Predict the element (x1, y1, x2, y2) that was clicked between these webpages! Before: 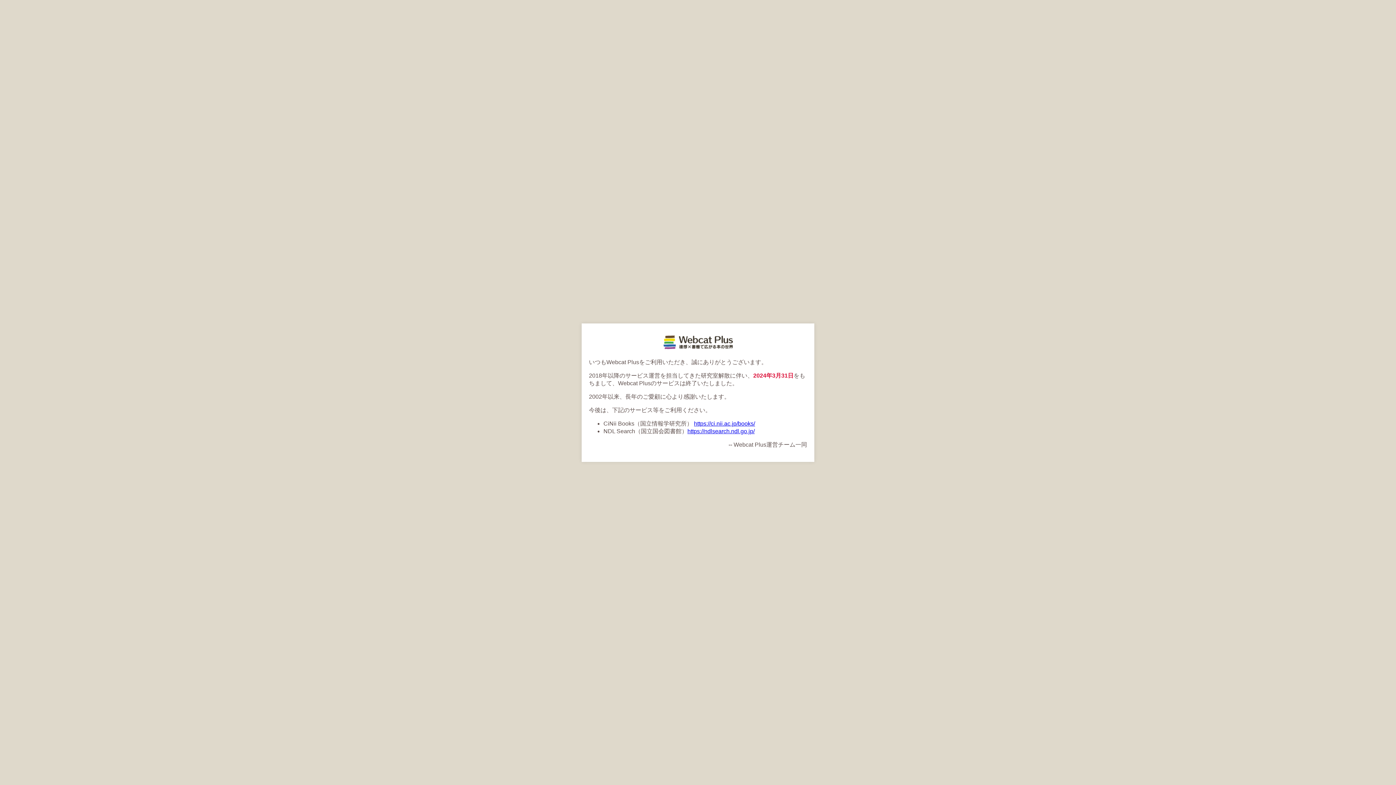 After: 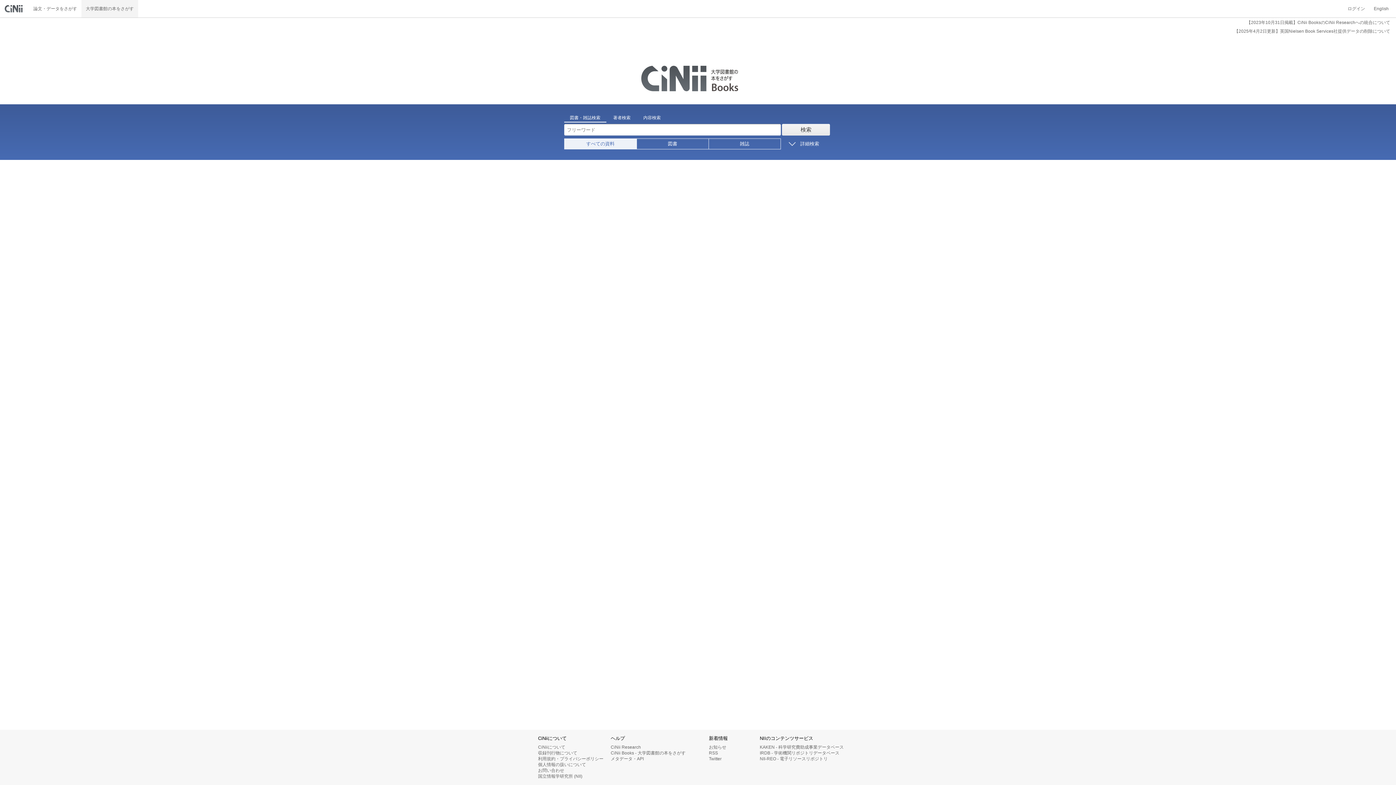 Action: label: https://ci.nii.ac.jp/books/ bbox: (694, 420, 755, 426)